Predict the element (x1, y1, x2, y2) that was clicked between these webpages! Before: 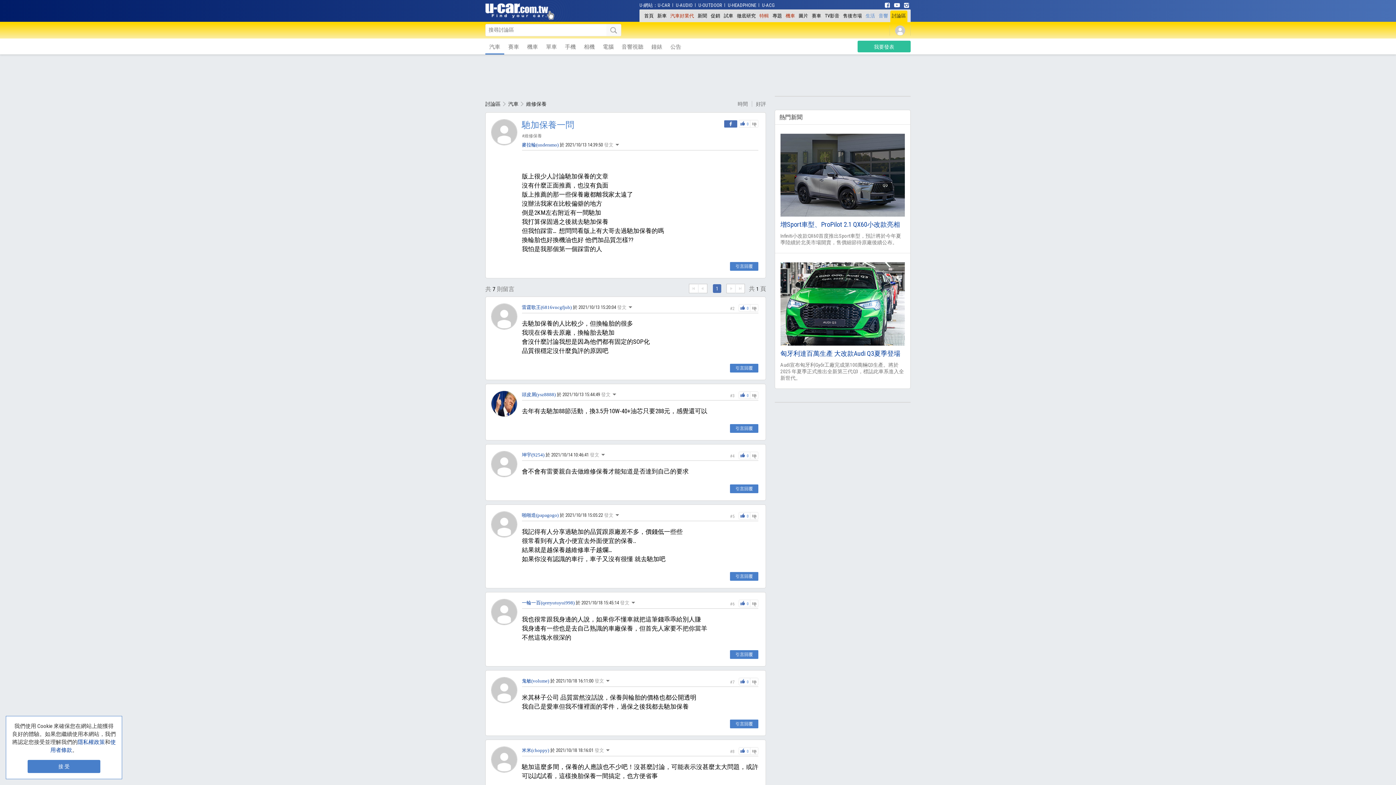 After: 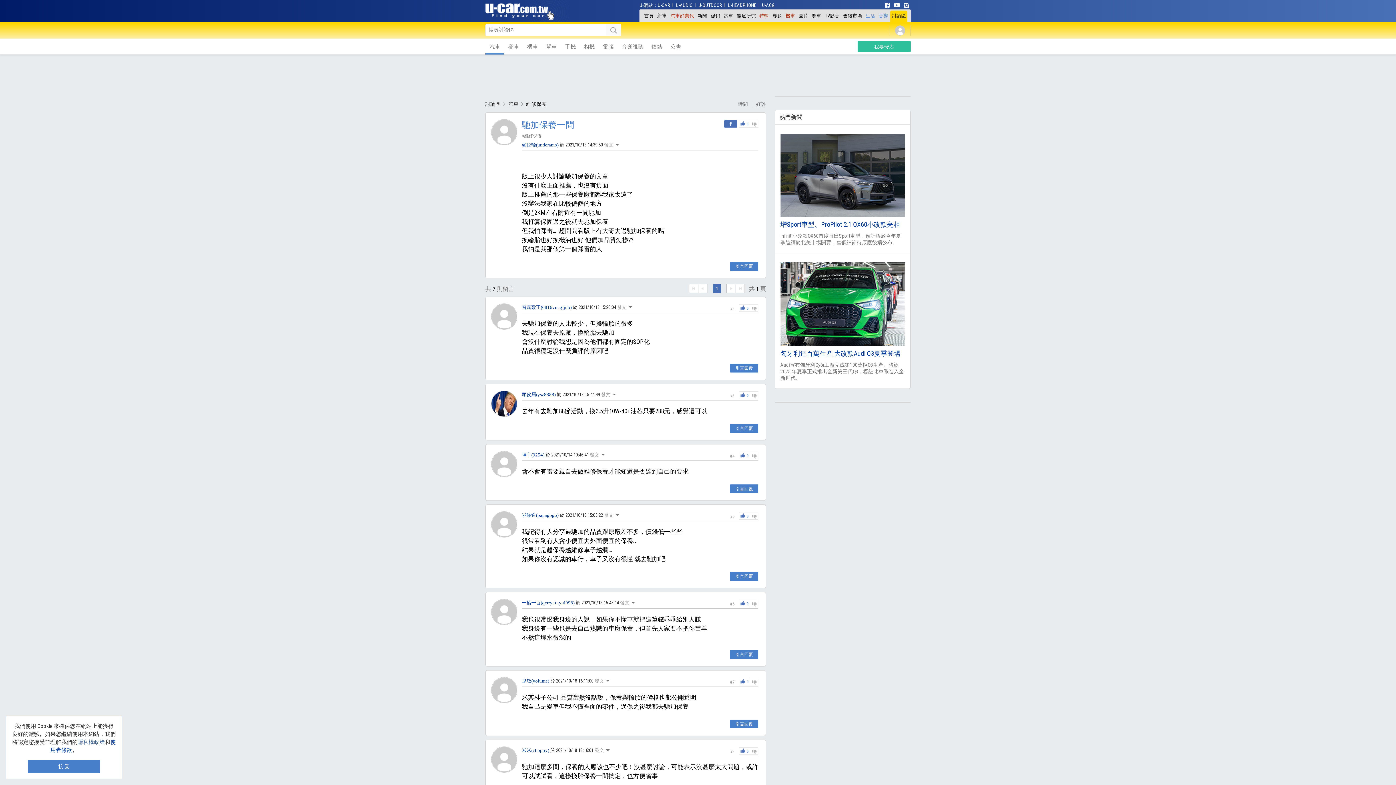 Action: label: 隱私權政策 bbox: (77, 739, 104, 745)